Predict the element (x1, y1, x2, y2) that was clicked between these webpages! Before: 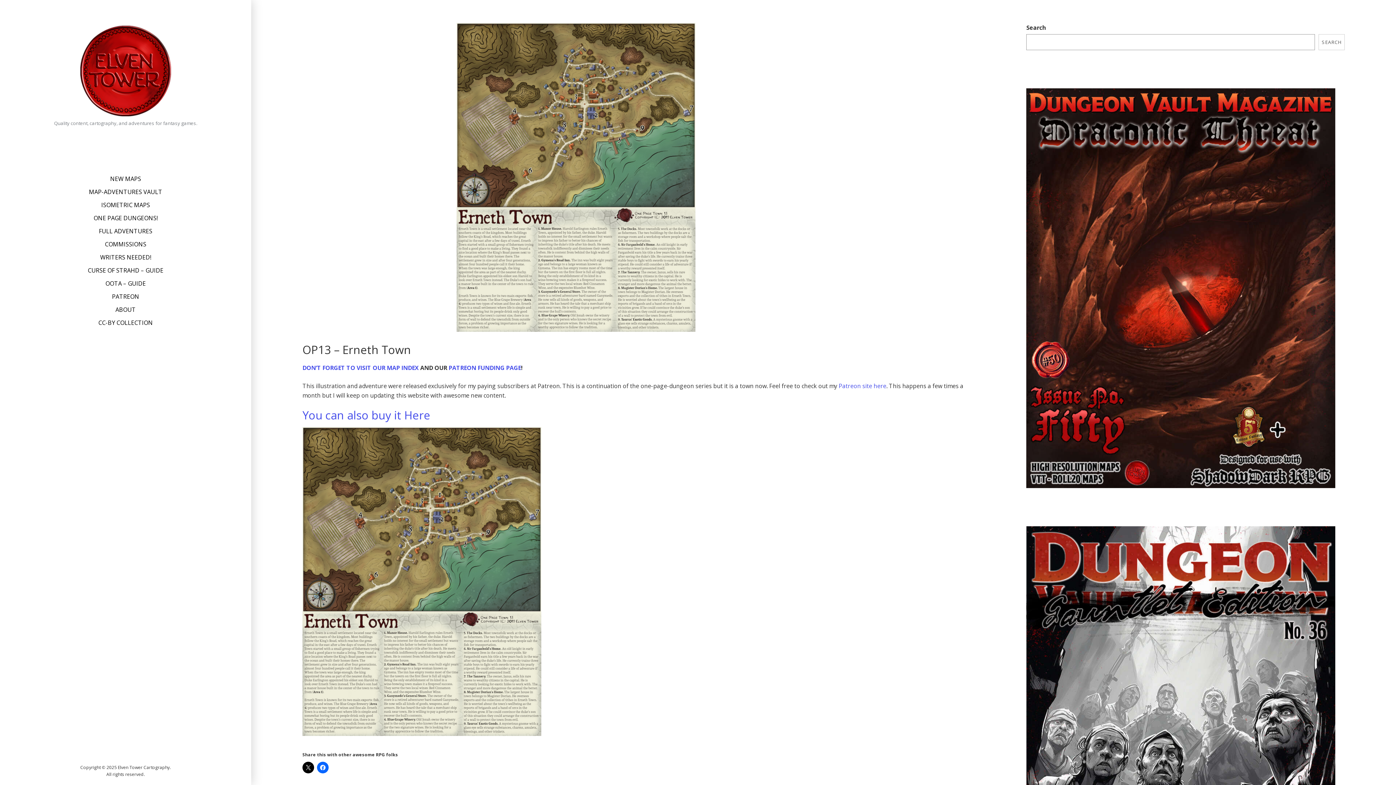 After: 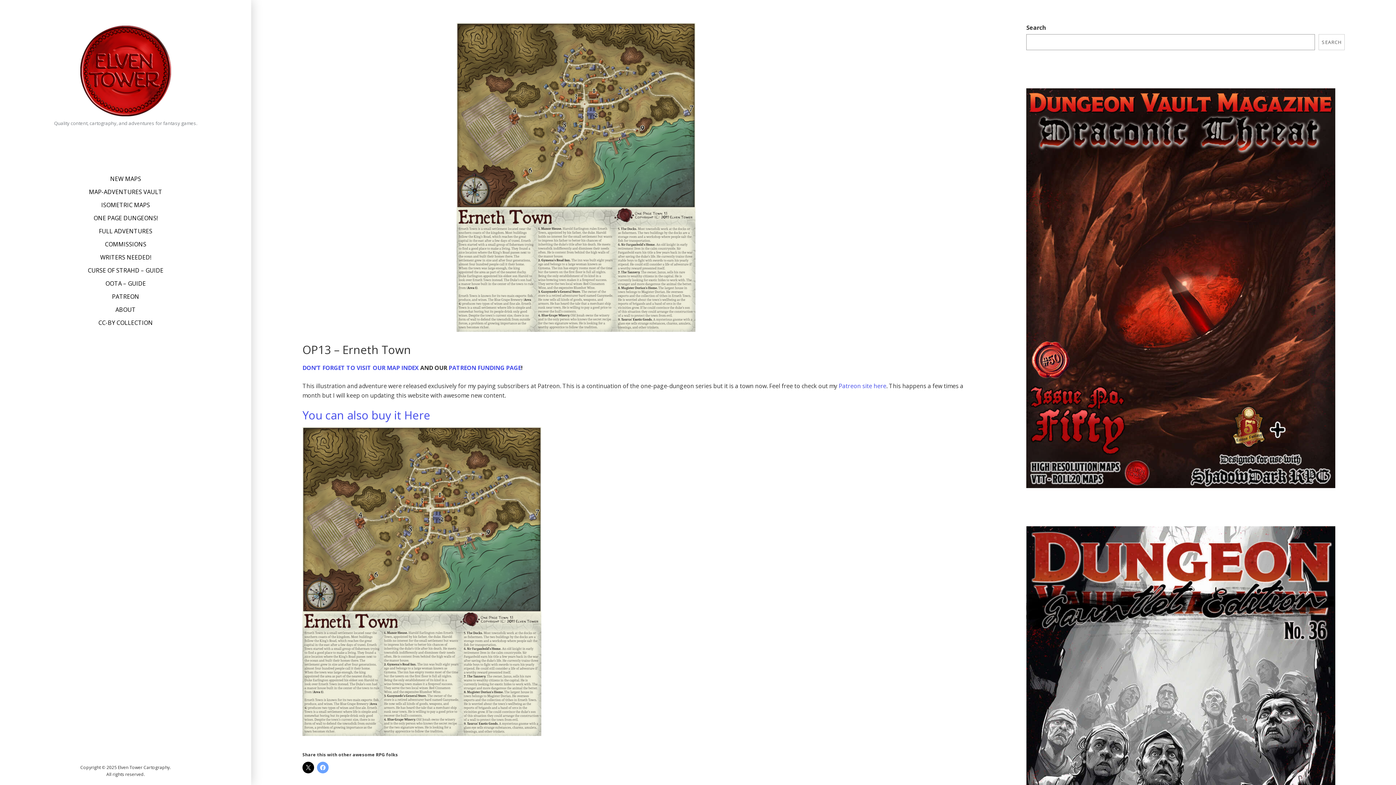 Action: bbox: (317, 762, 328, 773)